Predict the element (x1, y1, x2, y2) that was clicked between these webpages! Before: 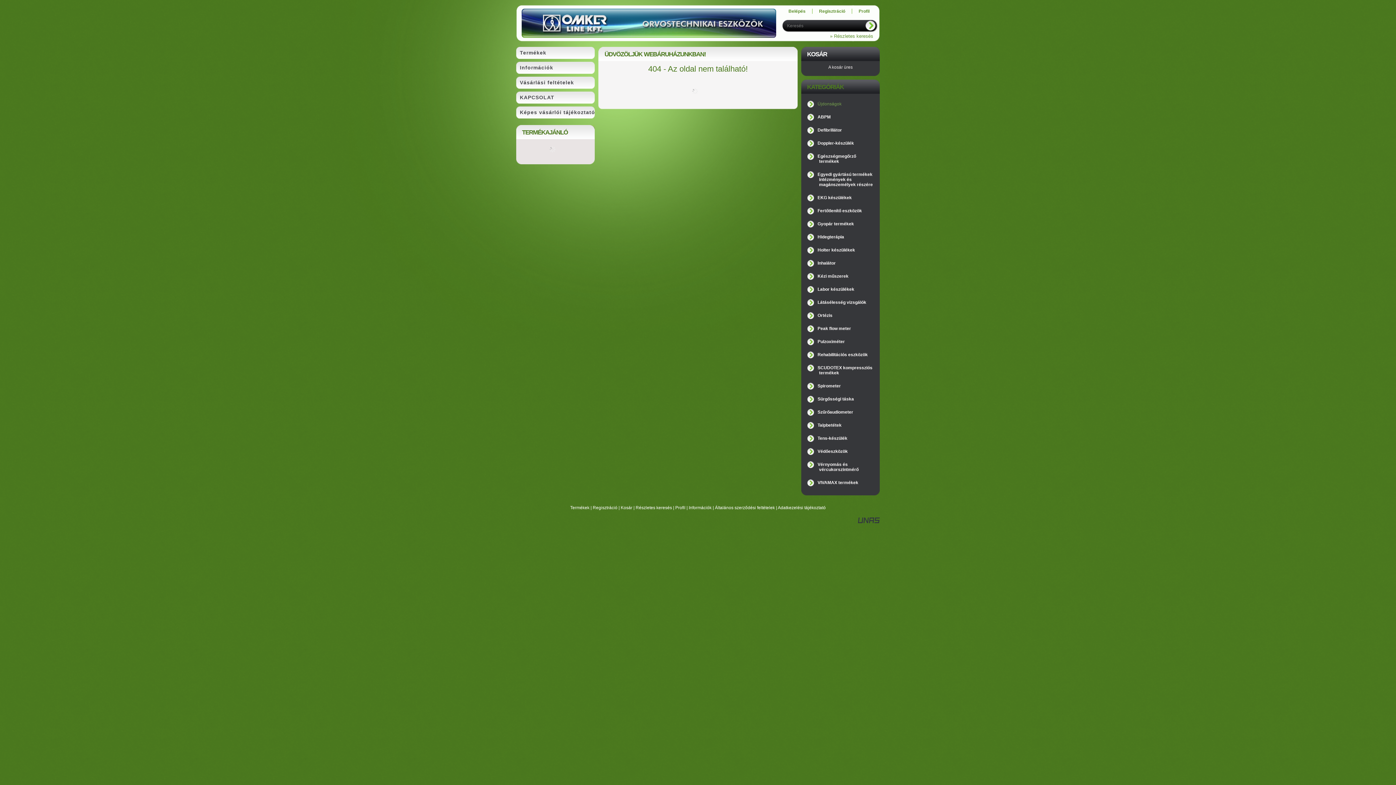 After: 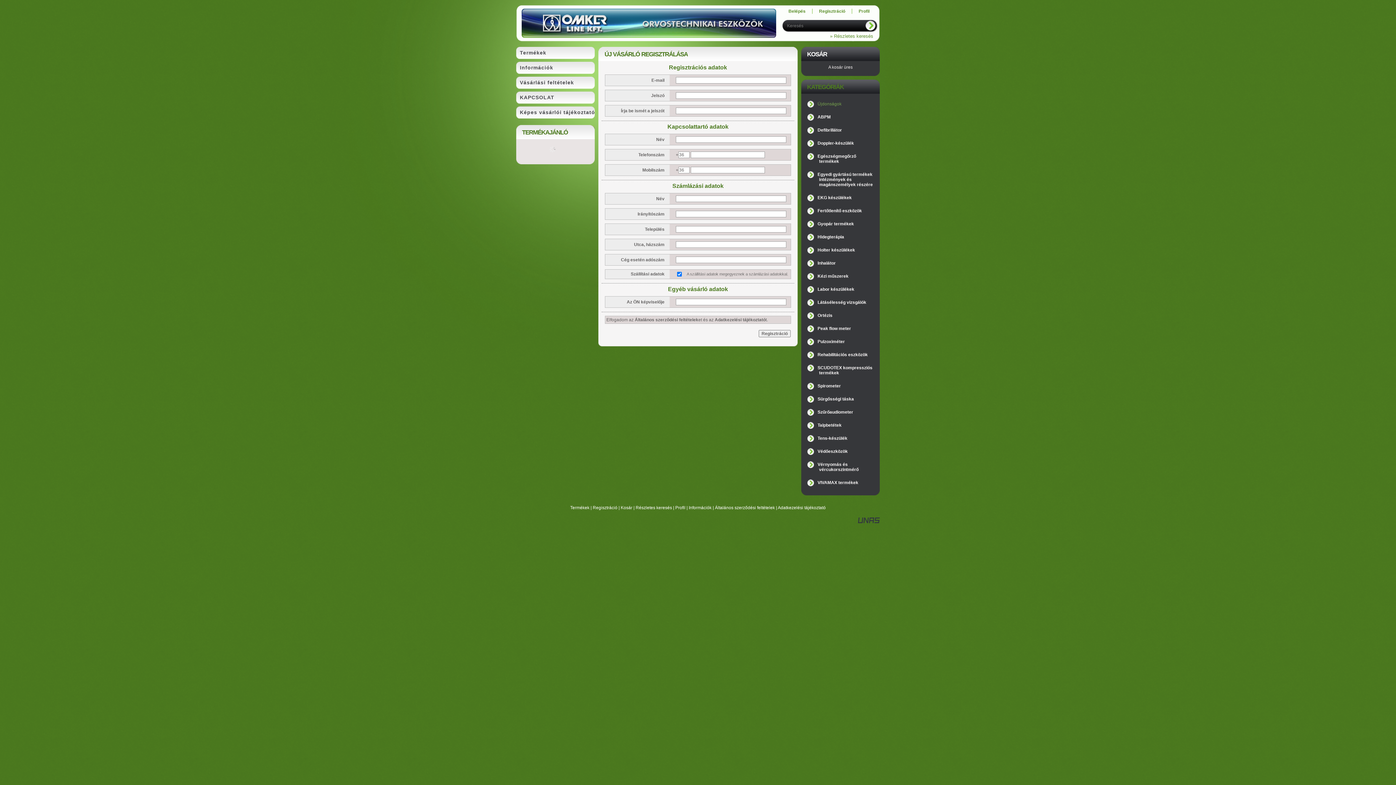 Action: bbox: (592, 505, 617, 510) label: Regisztráció